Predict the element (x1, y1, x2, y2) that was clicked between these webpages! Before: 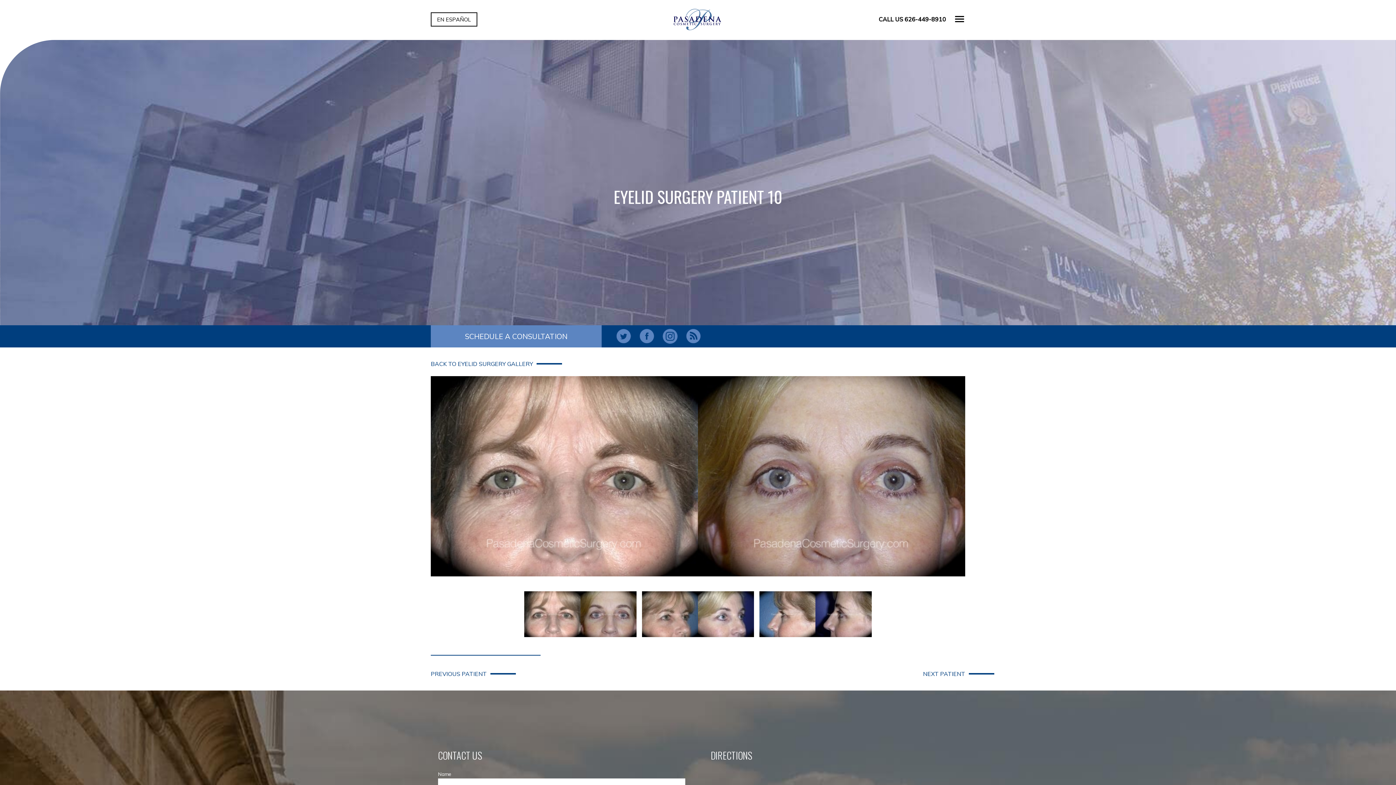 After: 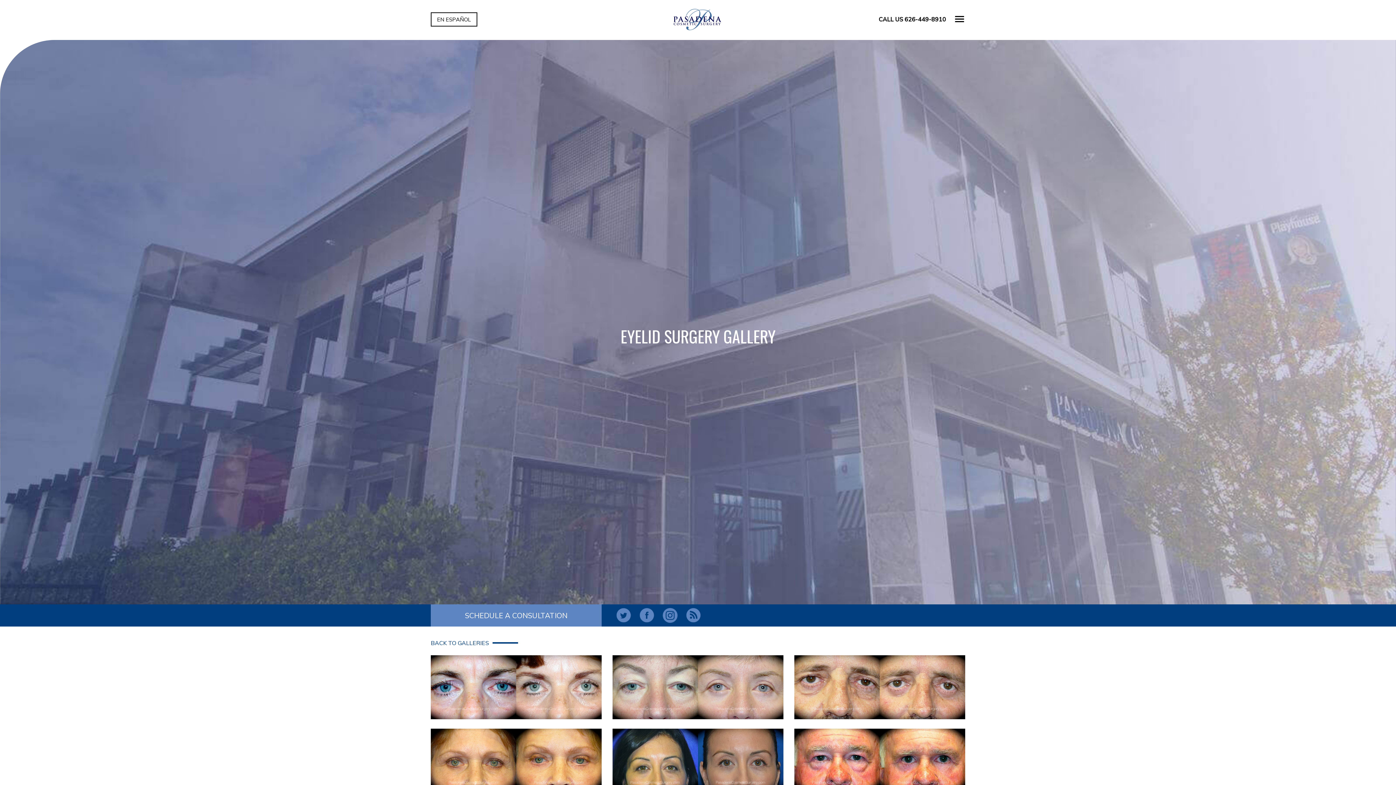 Action: bbox: (430, 356, 533, 371) label: BACK TO EYELID SURGERY GALLERY